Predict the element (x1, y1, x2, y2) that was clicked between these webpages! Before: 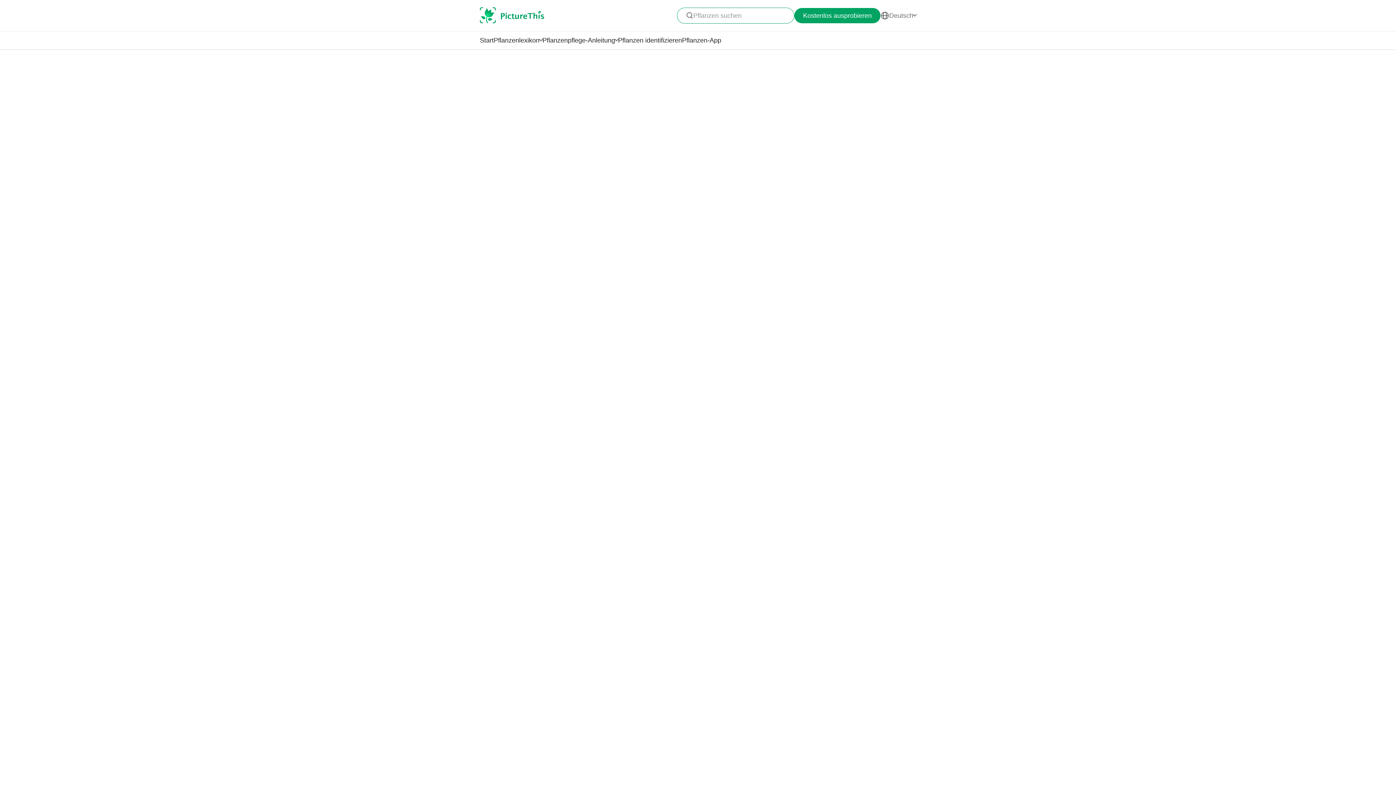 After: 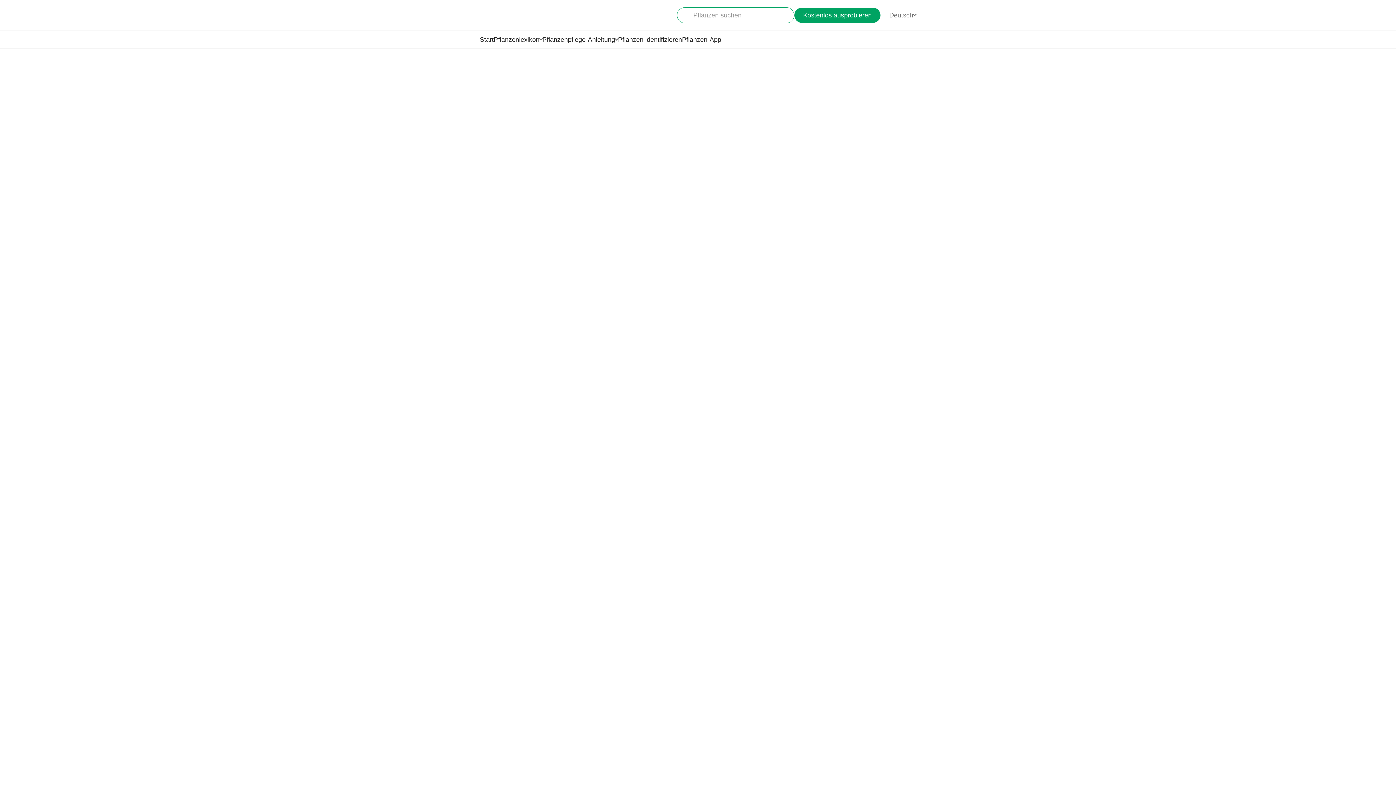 Action: bbox: (480, 7, 544, 24)